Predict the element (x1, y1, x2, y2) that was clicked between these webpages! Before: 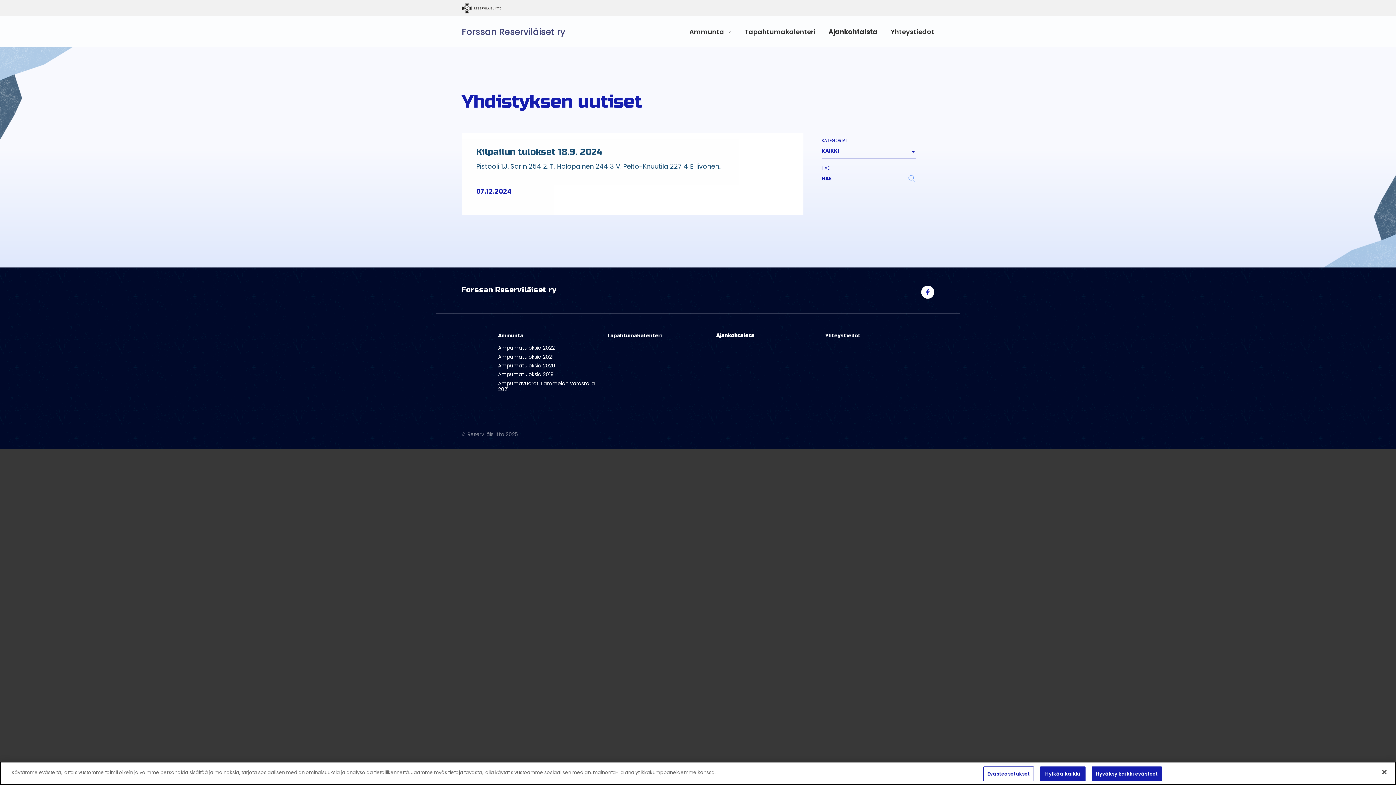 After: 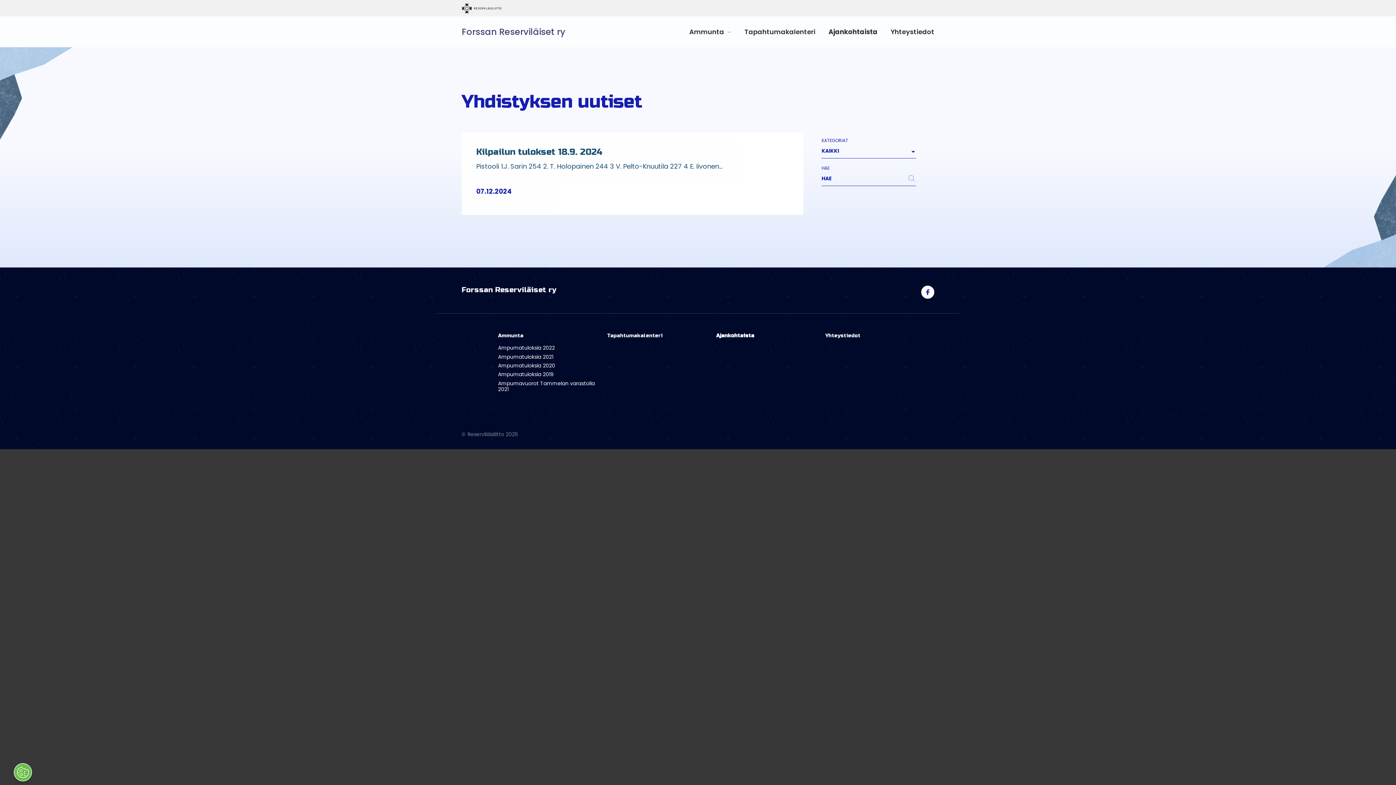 Action: label: Sulje bbox: (1376, 769, 1392, 785)